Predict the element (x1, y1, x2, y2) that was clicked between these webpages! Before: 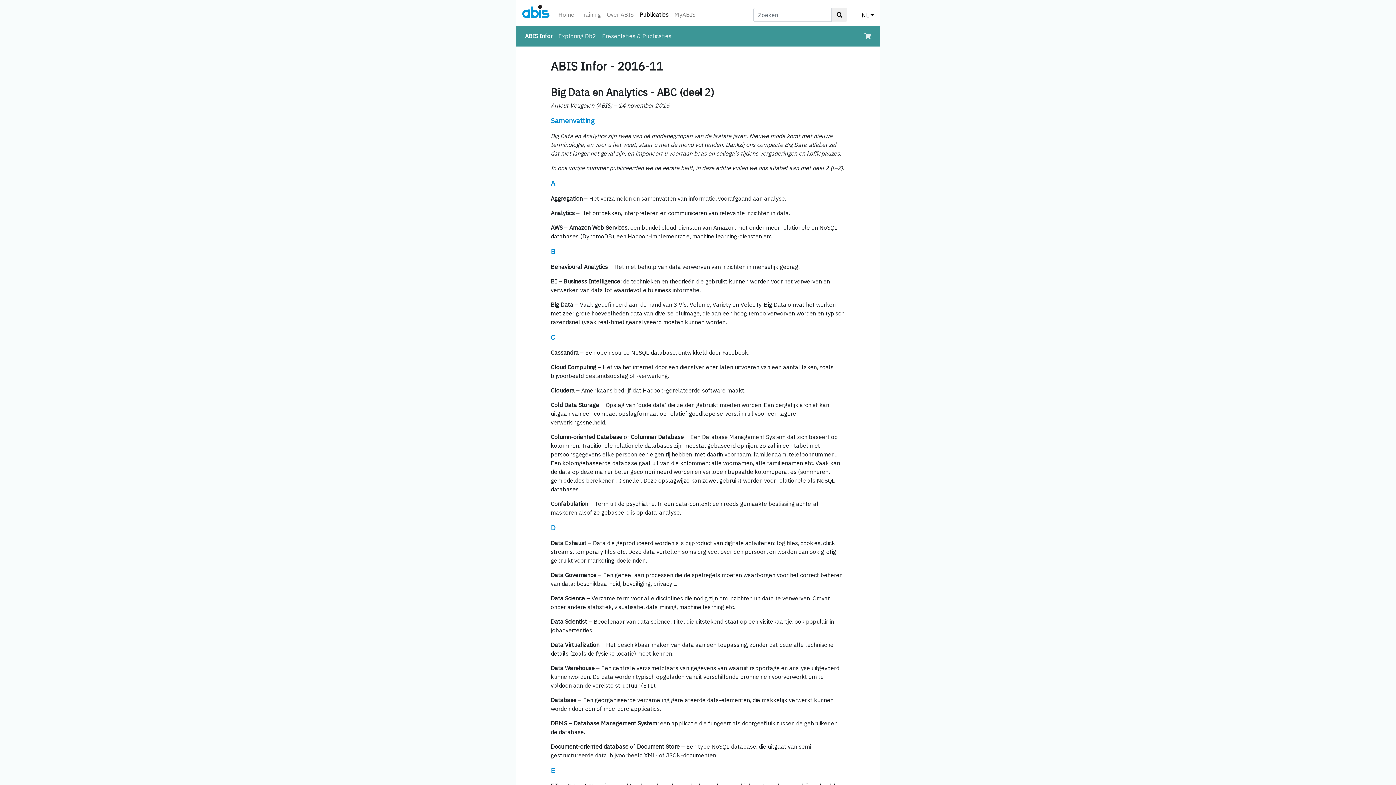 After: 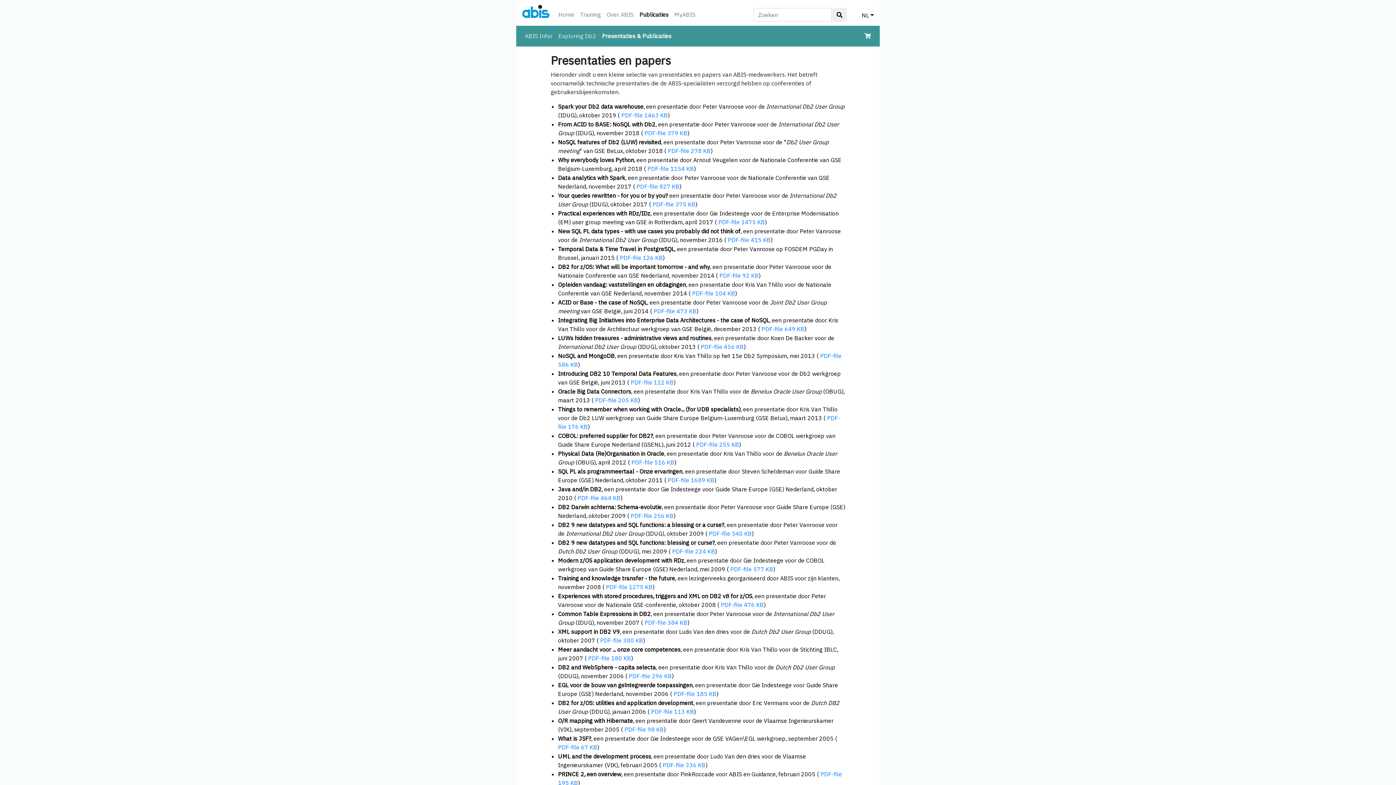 Action: label: Presentaties & Publicaties bbox: (599, 28, 674, 43)